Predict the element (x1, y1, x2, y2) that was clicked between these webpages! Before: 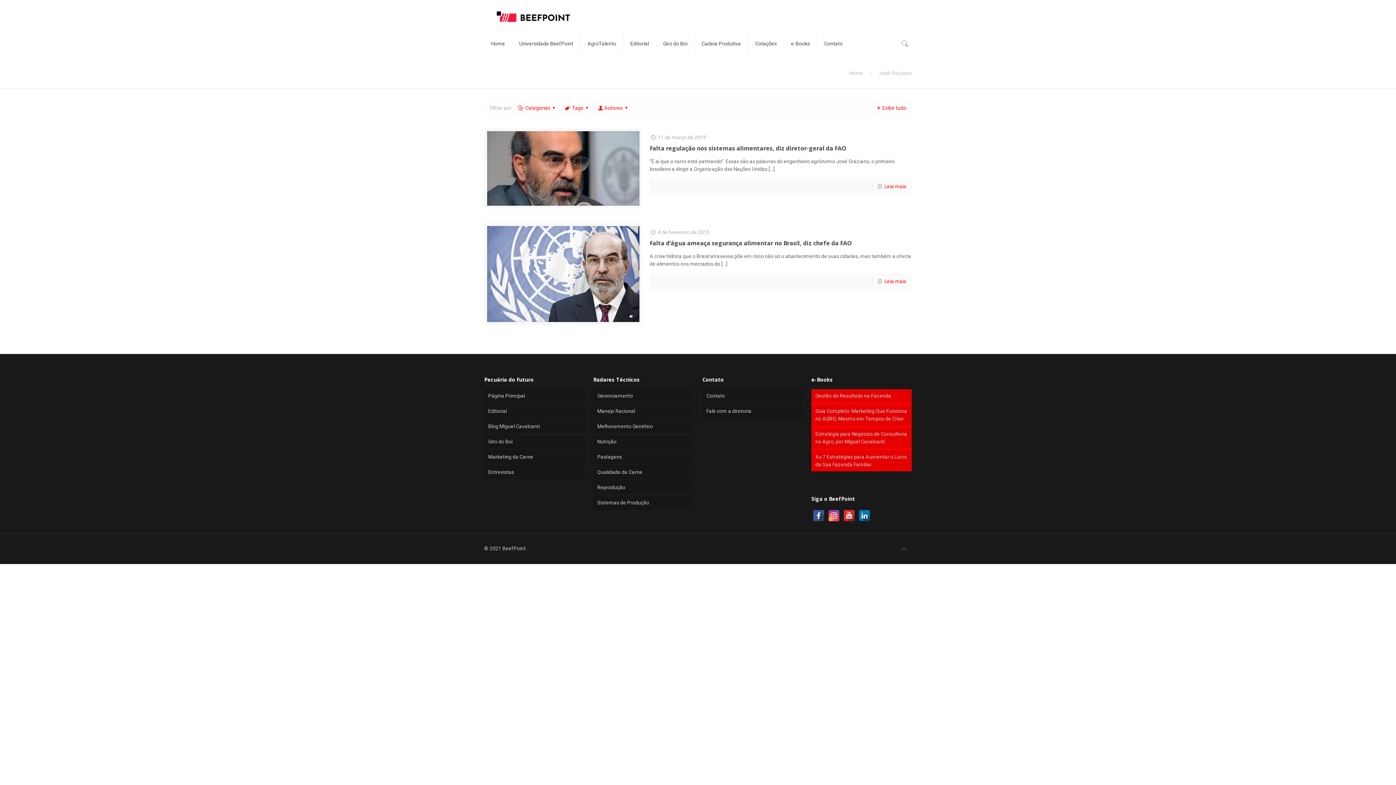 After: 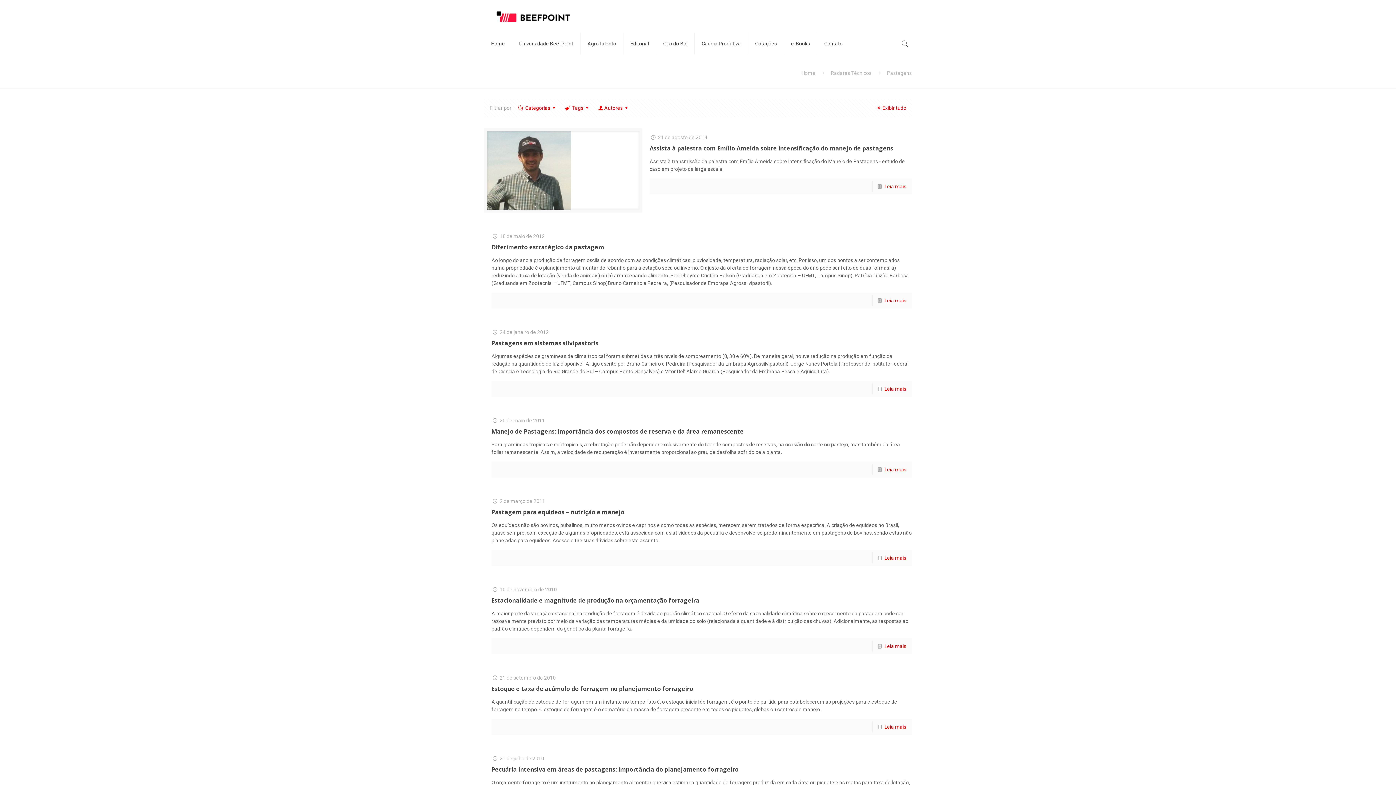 Action: bbox: (593, 450, 693, 464) label: Pastagens